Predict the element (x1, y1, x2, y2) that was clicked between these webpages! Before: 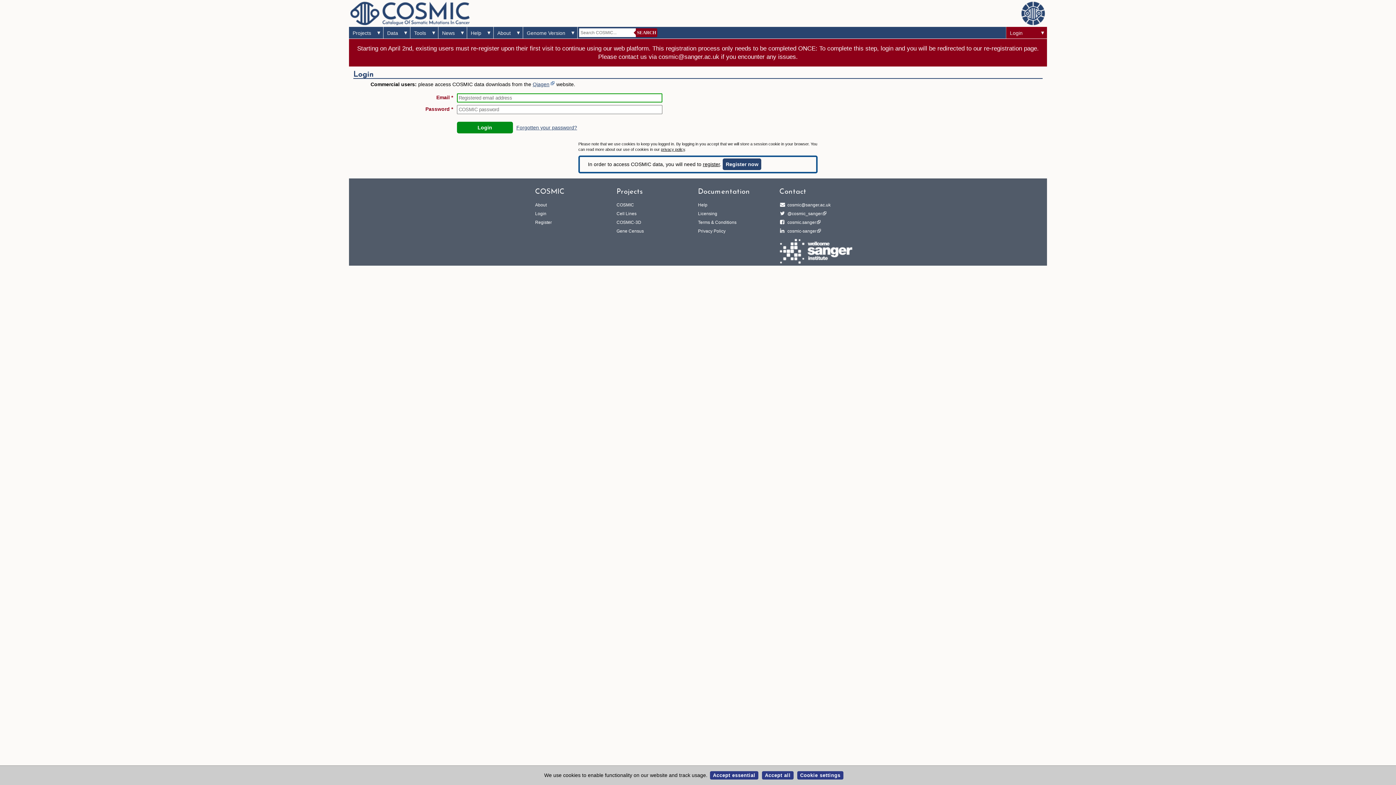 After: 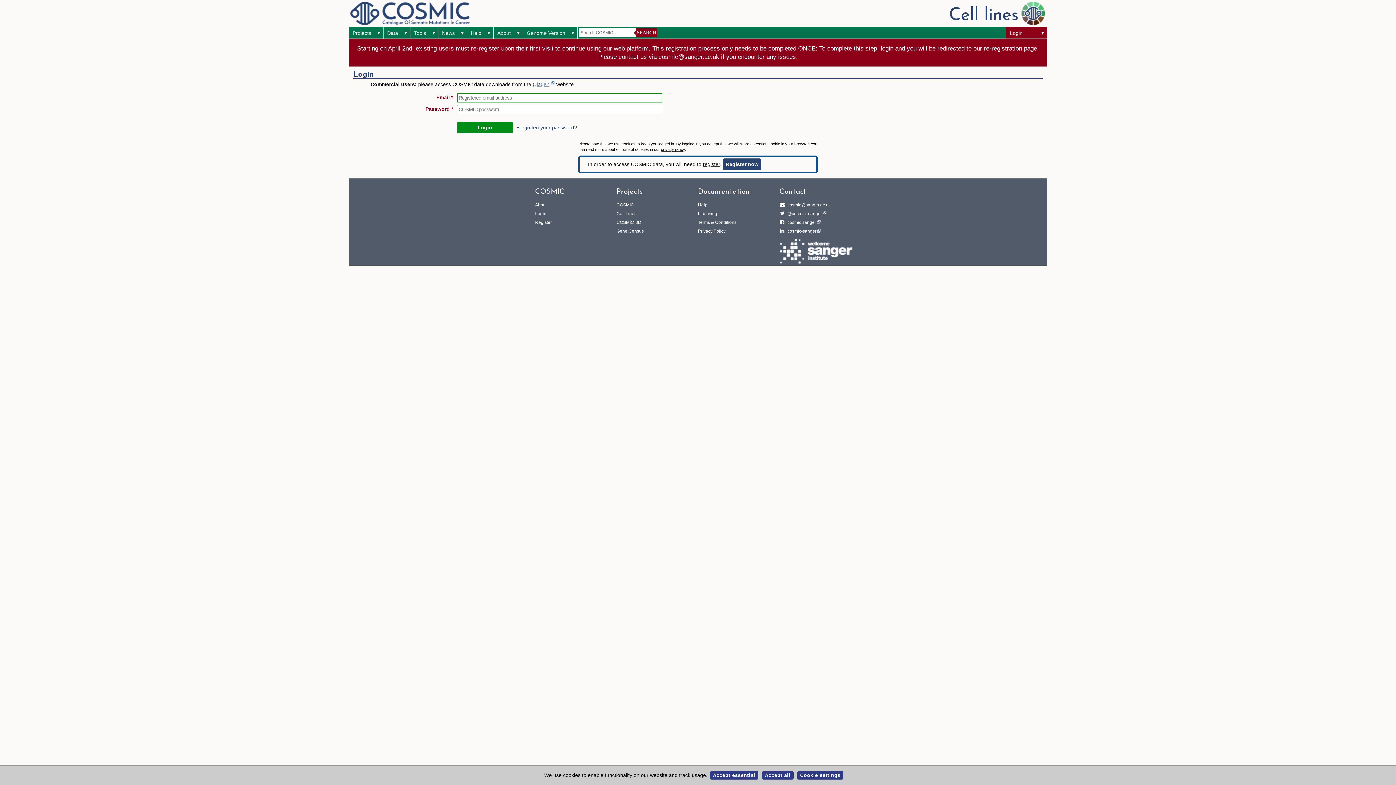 Action: label: Cell Lines bbox: (616, 211, 636, 216)